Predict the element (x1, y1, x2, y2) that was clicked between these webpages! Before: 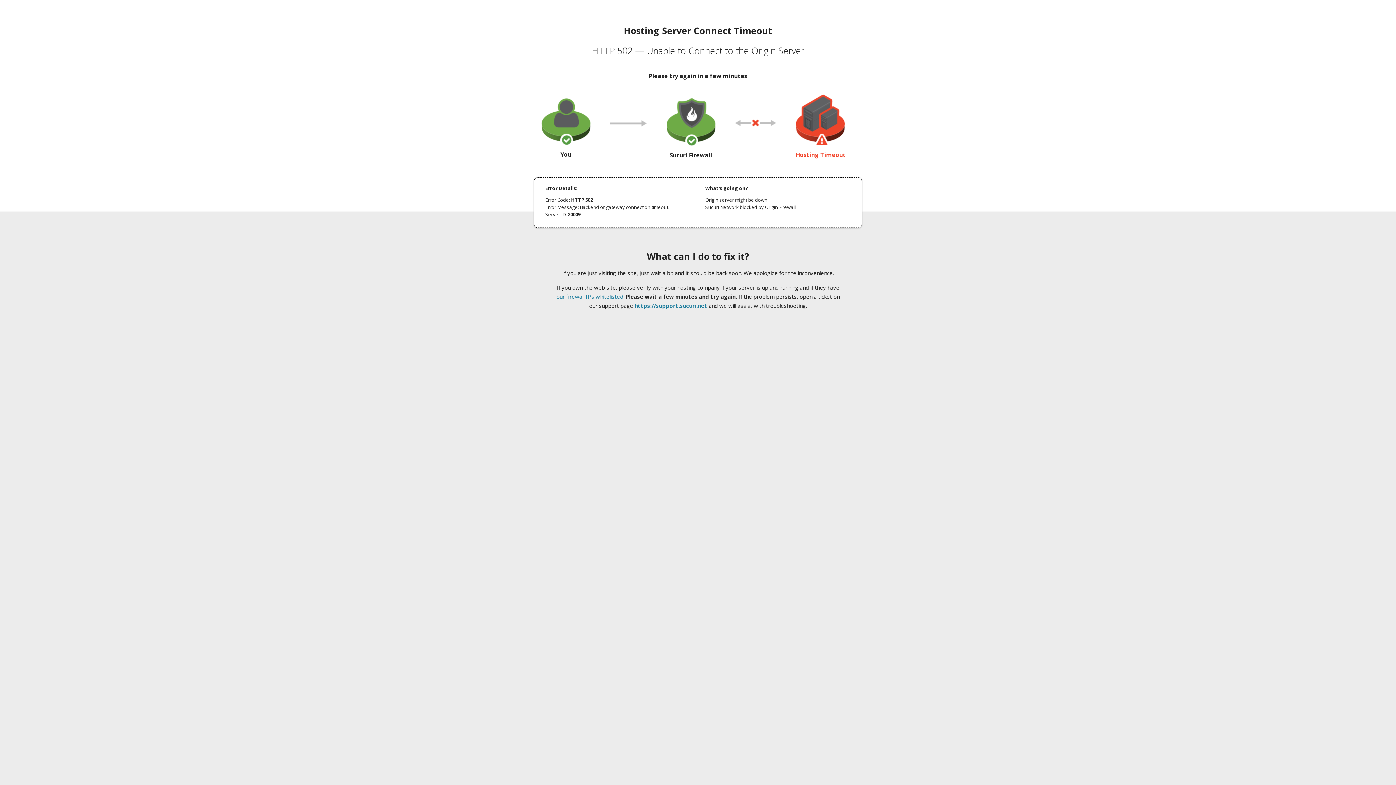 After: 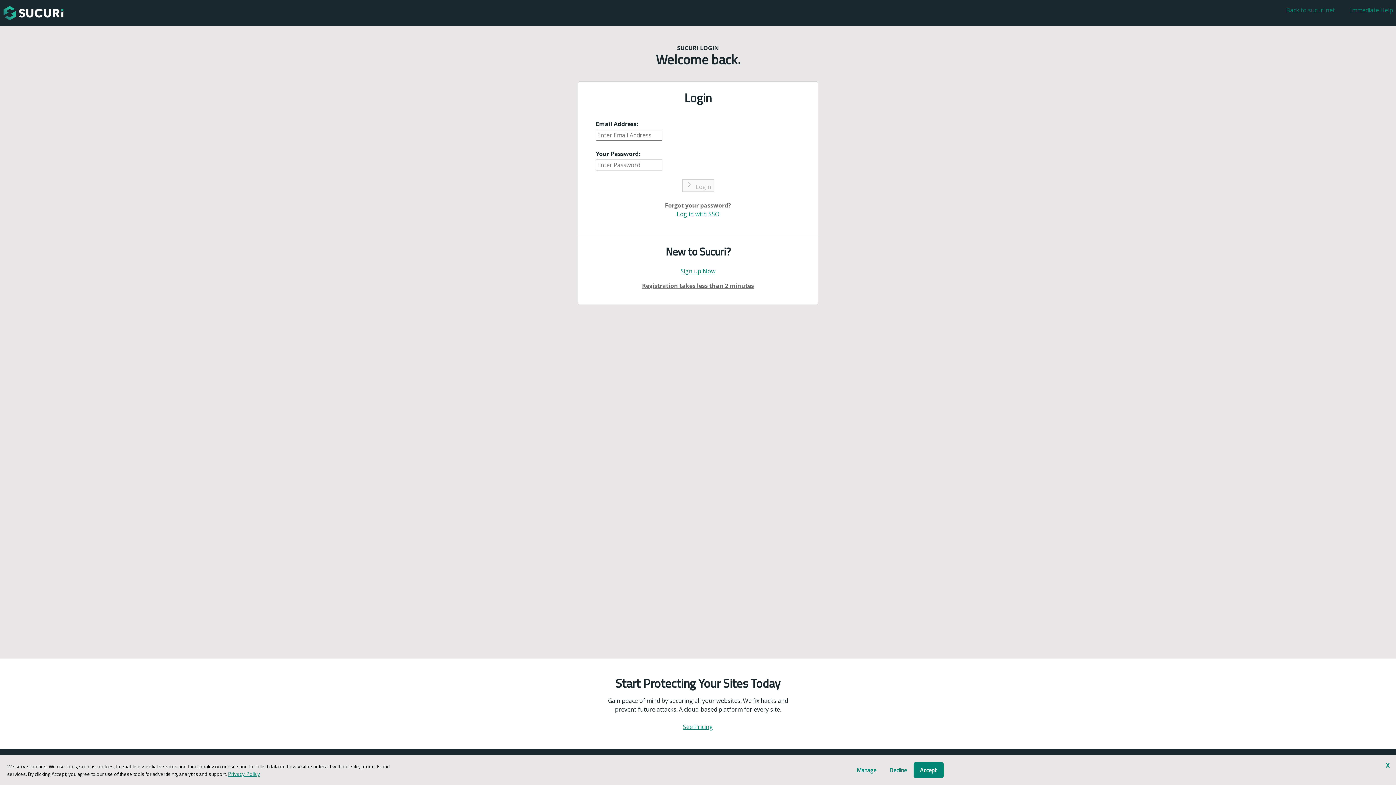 Action: label: https://support.sucuri.net bbox: (634, 302, 707, 309)